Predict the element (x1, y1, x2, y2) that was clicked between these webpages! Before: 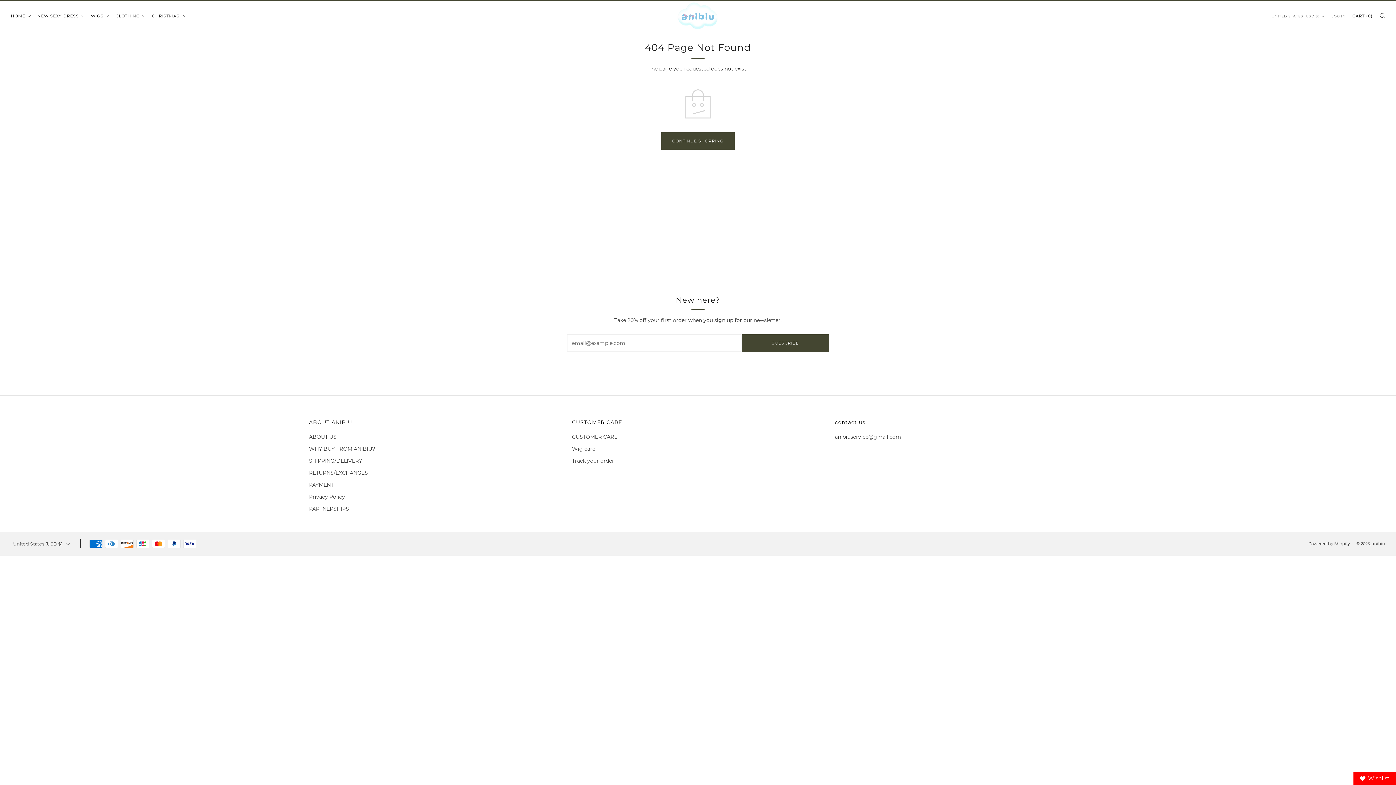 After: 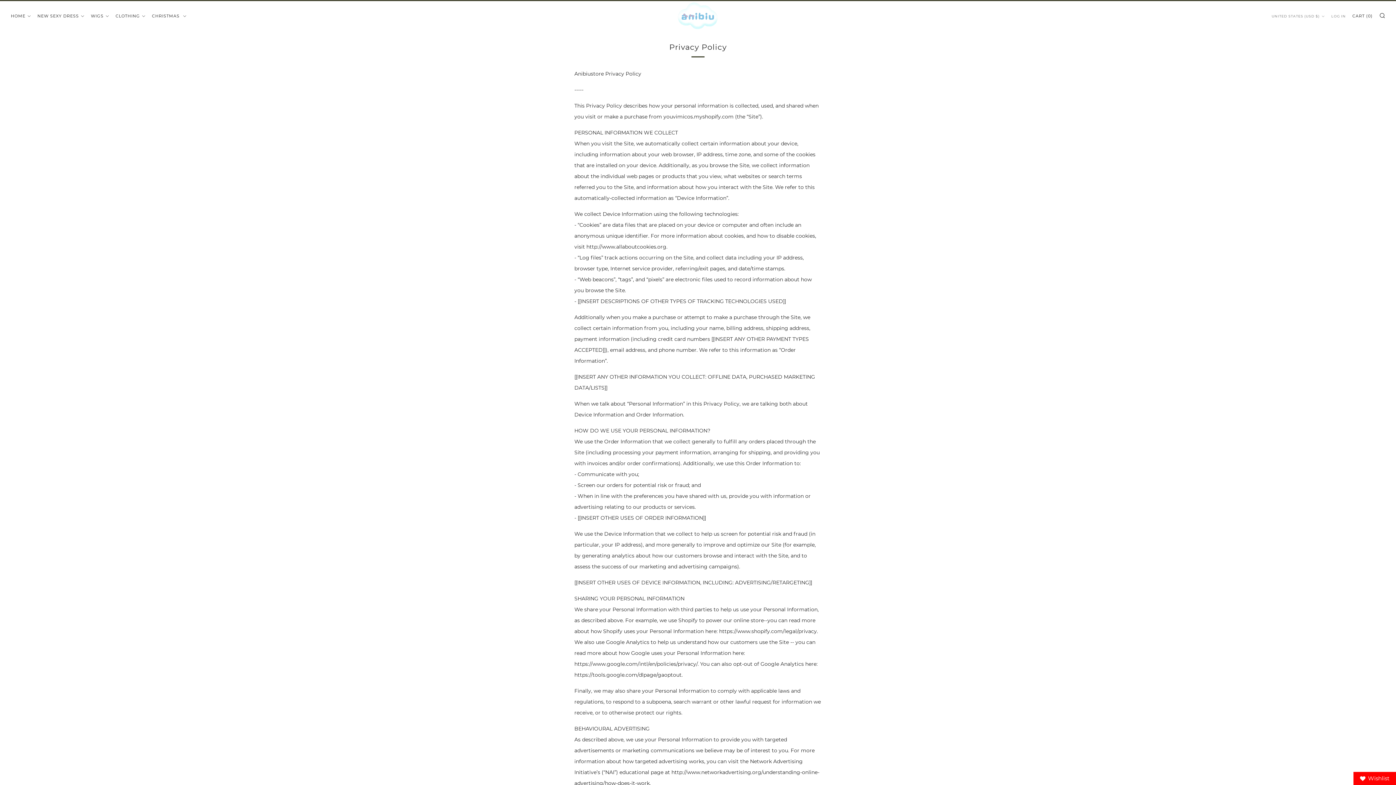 Action: bbox: (309, 493, 345, 500) label: Privacy Policy